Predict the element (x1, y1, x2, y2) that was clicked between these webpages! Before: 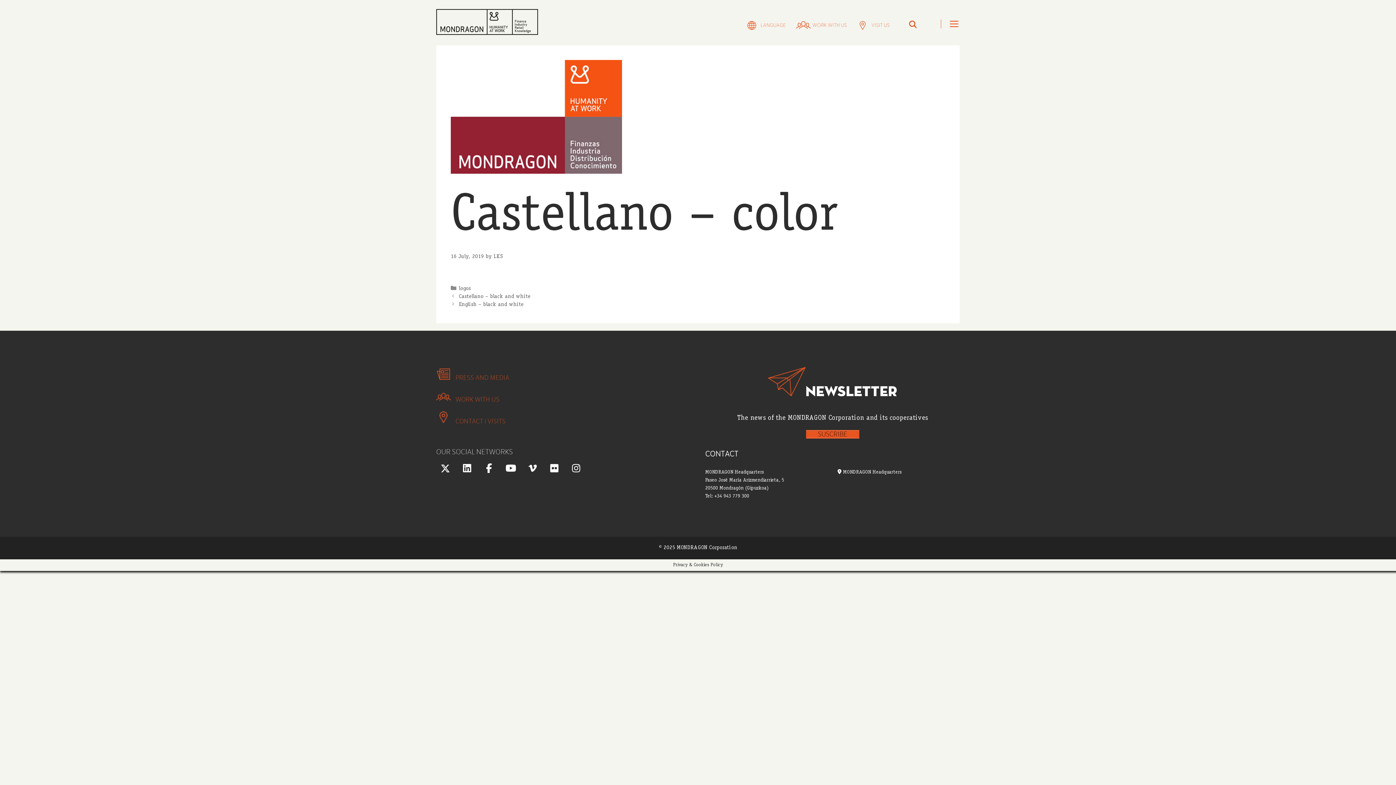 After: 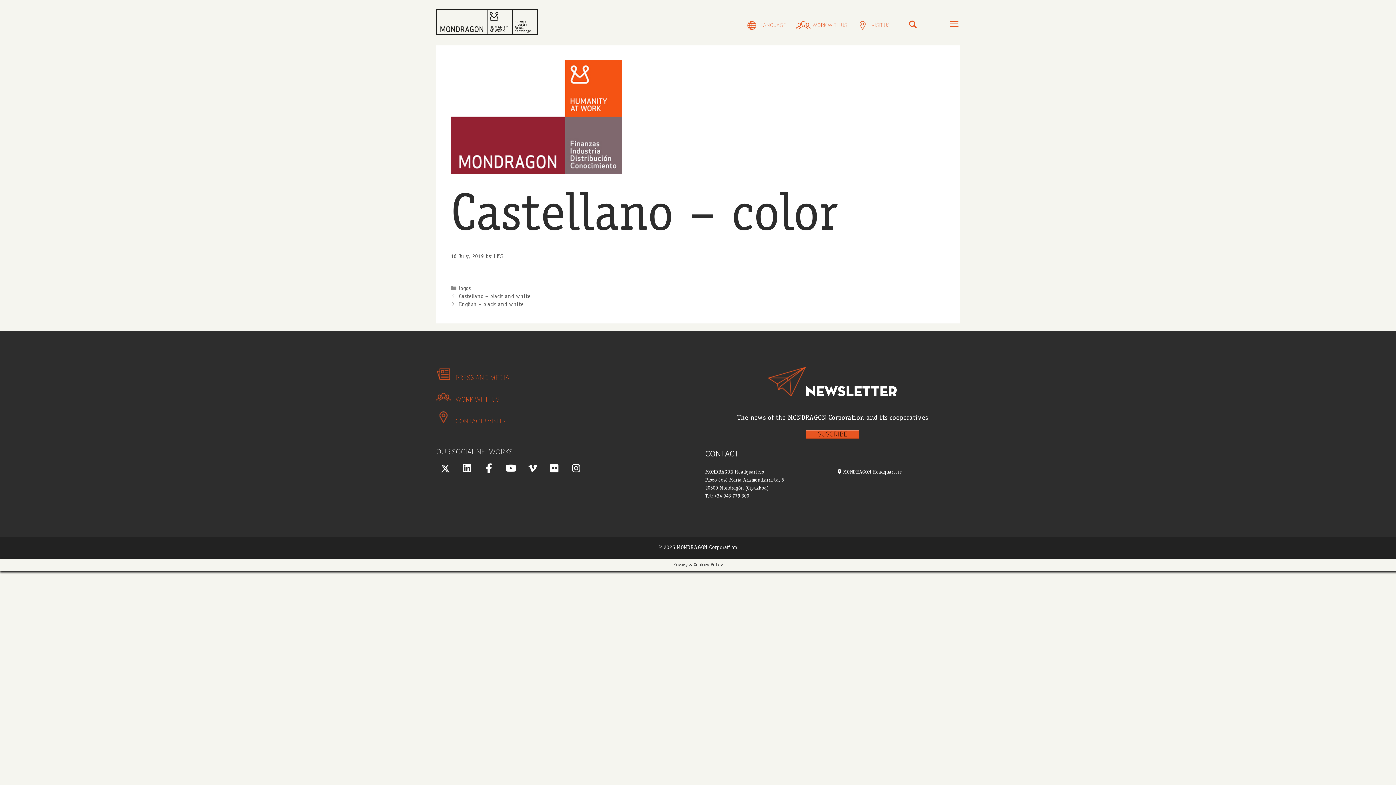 Action: bbox: (486, 467, 492, 473)